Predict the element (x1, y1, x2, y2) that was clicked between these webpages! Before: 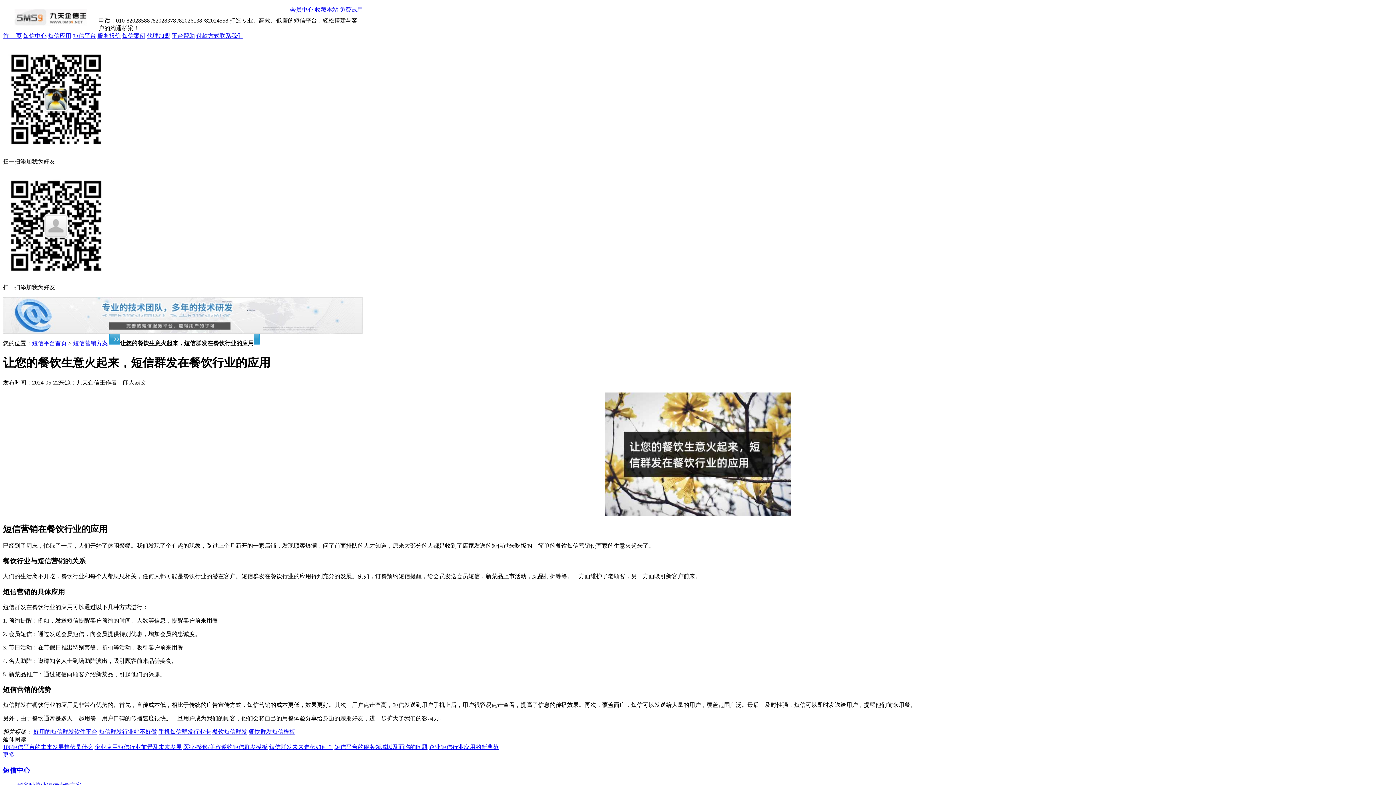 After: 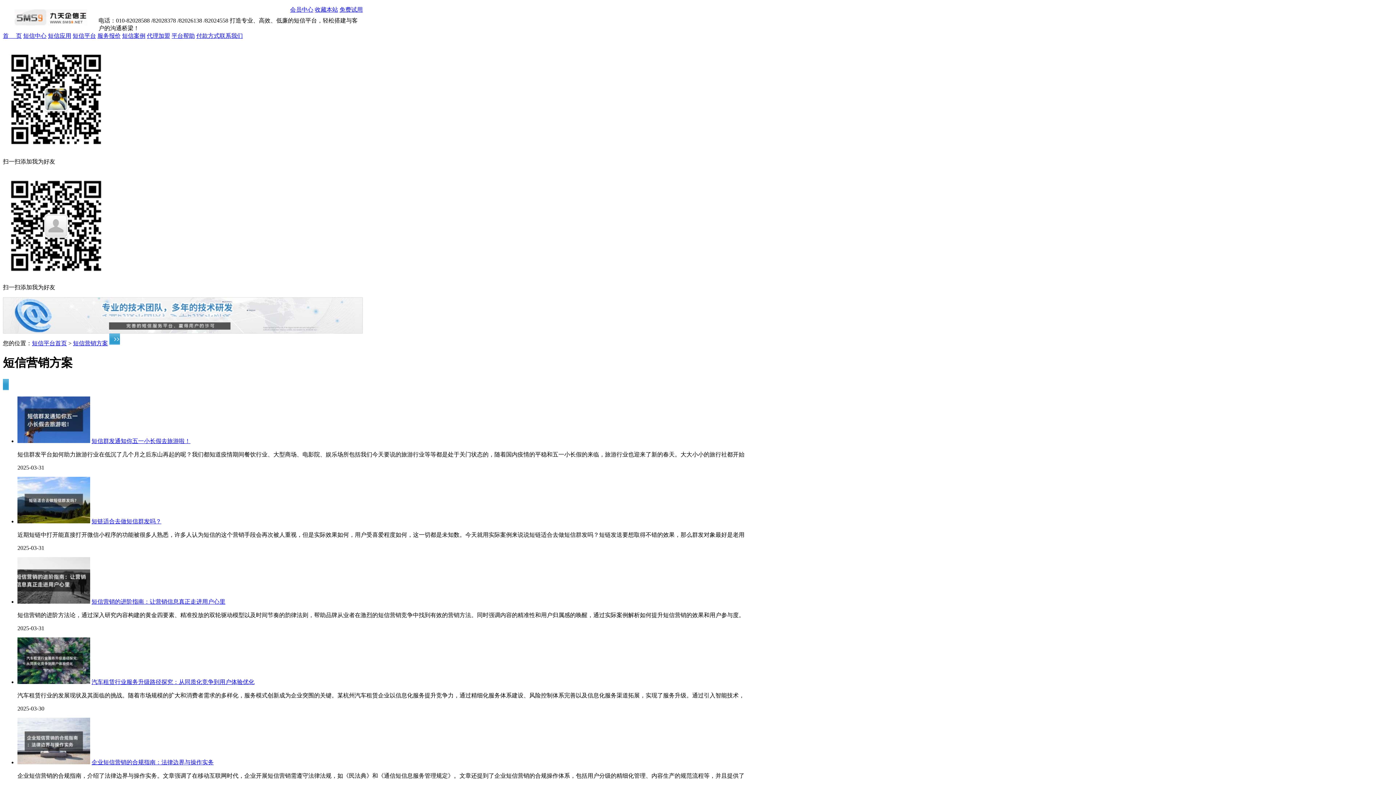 Action: bbox: (73, 340, 108, 346) label: 短信营销方案